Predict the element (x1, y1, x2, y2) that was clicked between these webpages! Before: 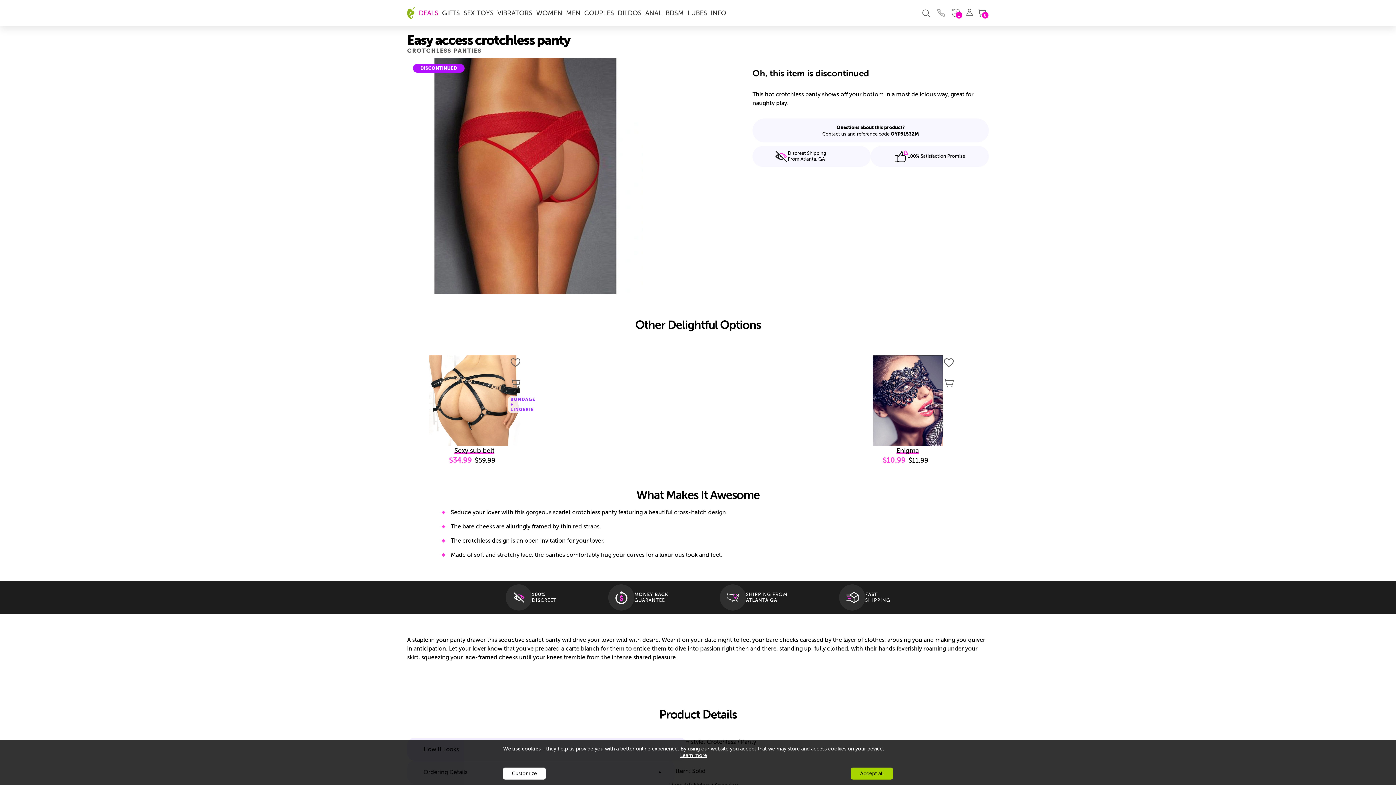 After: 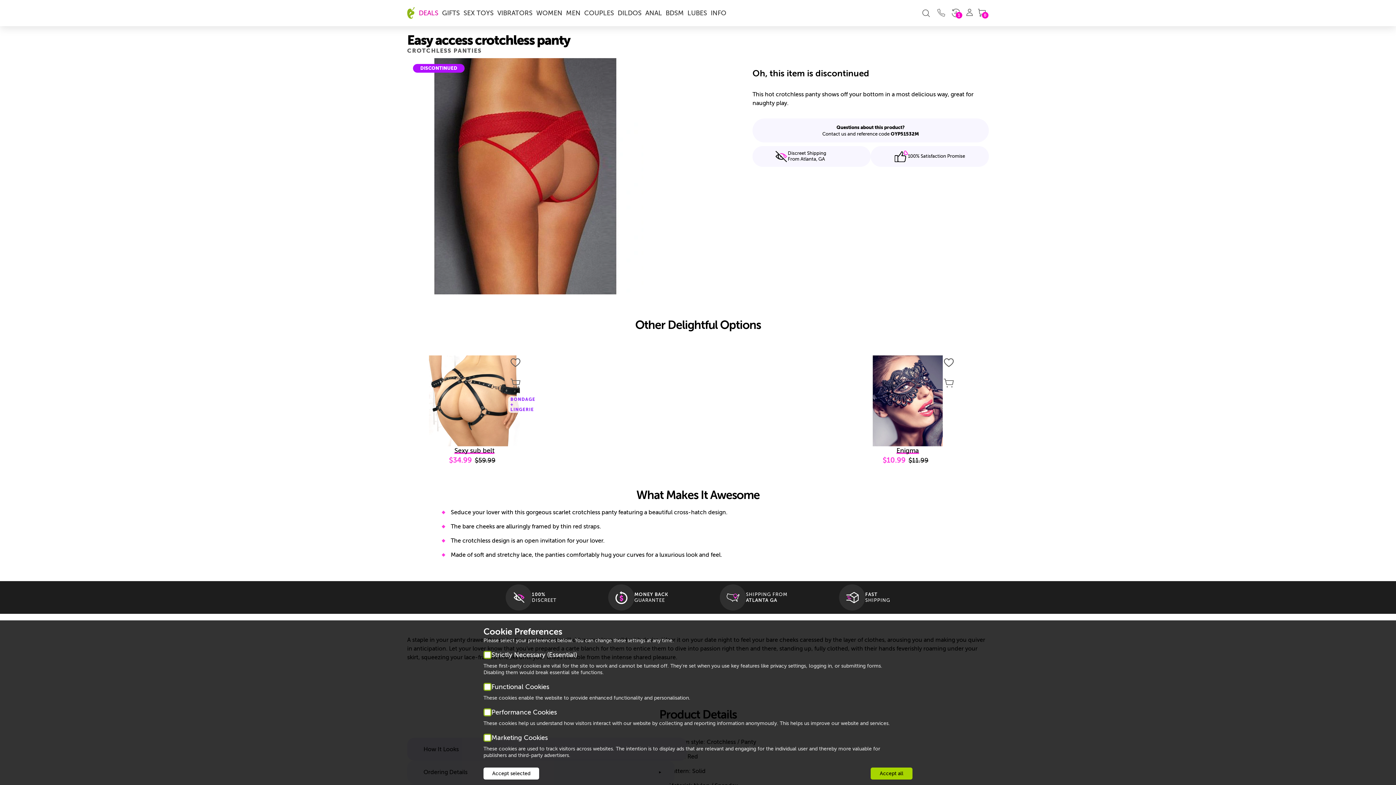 Action: bbox: (503, 768, 545, 780) label: Customize